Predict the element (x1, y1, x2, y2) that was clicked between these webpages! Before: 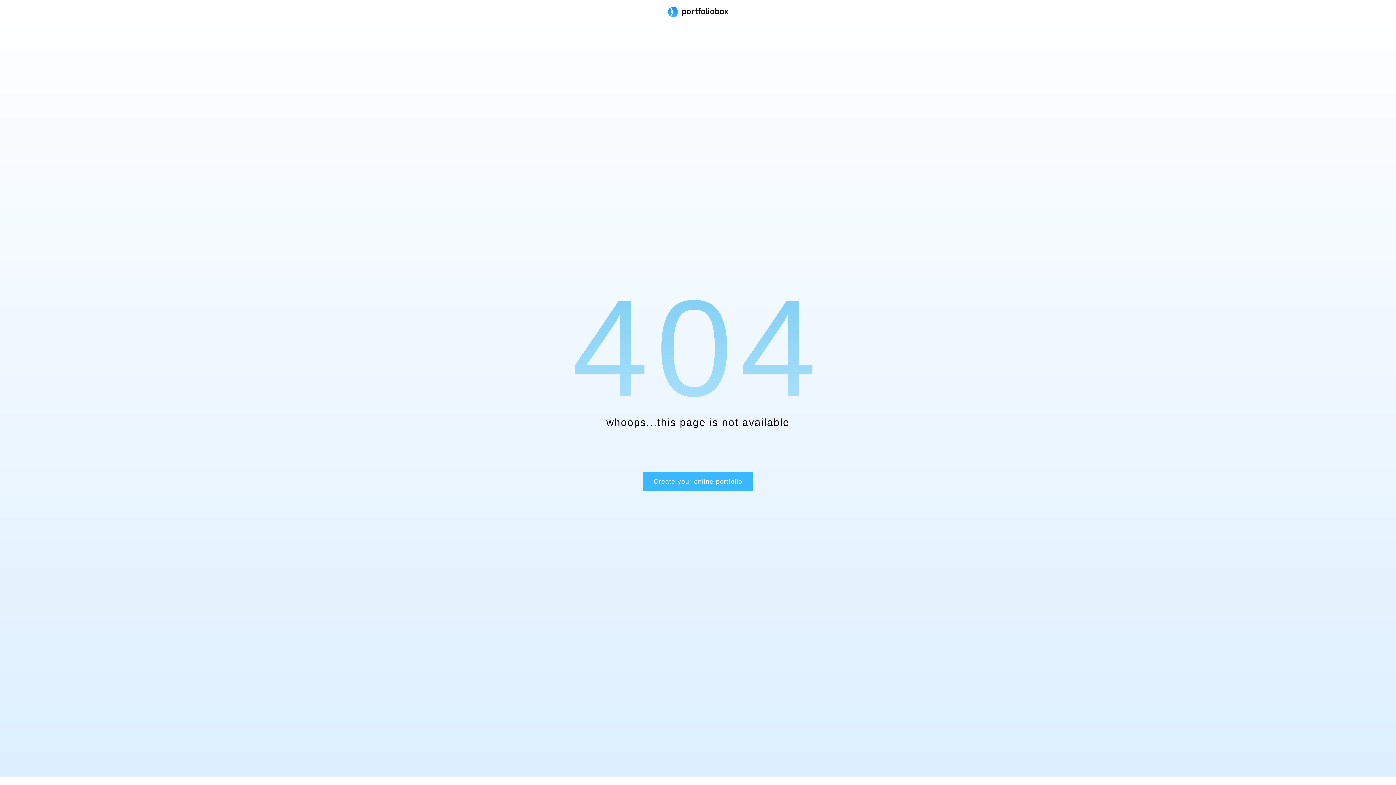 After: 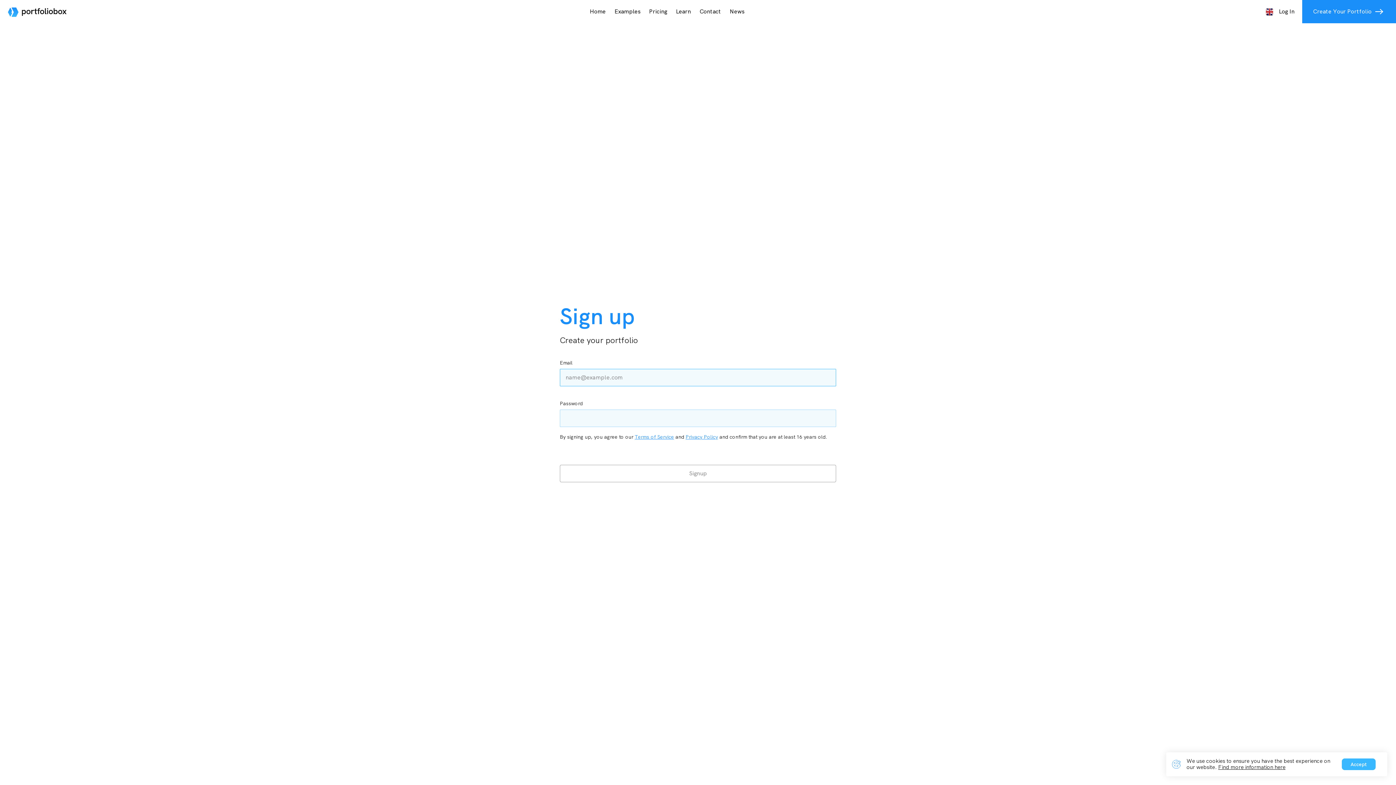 Action: label: Create your online portfolio bbox: (642, 472, 753, 491)